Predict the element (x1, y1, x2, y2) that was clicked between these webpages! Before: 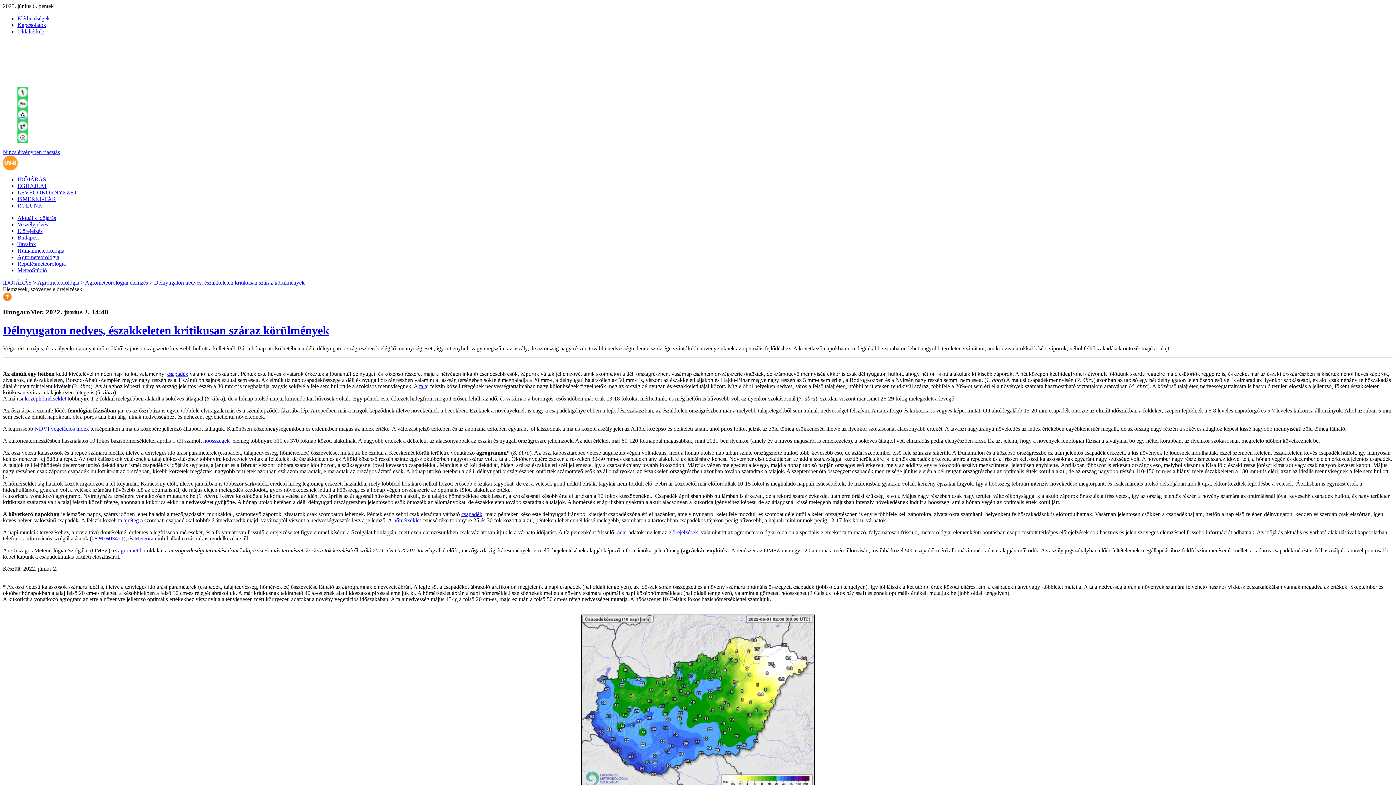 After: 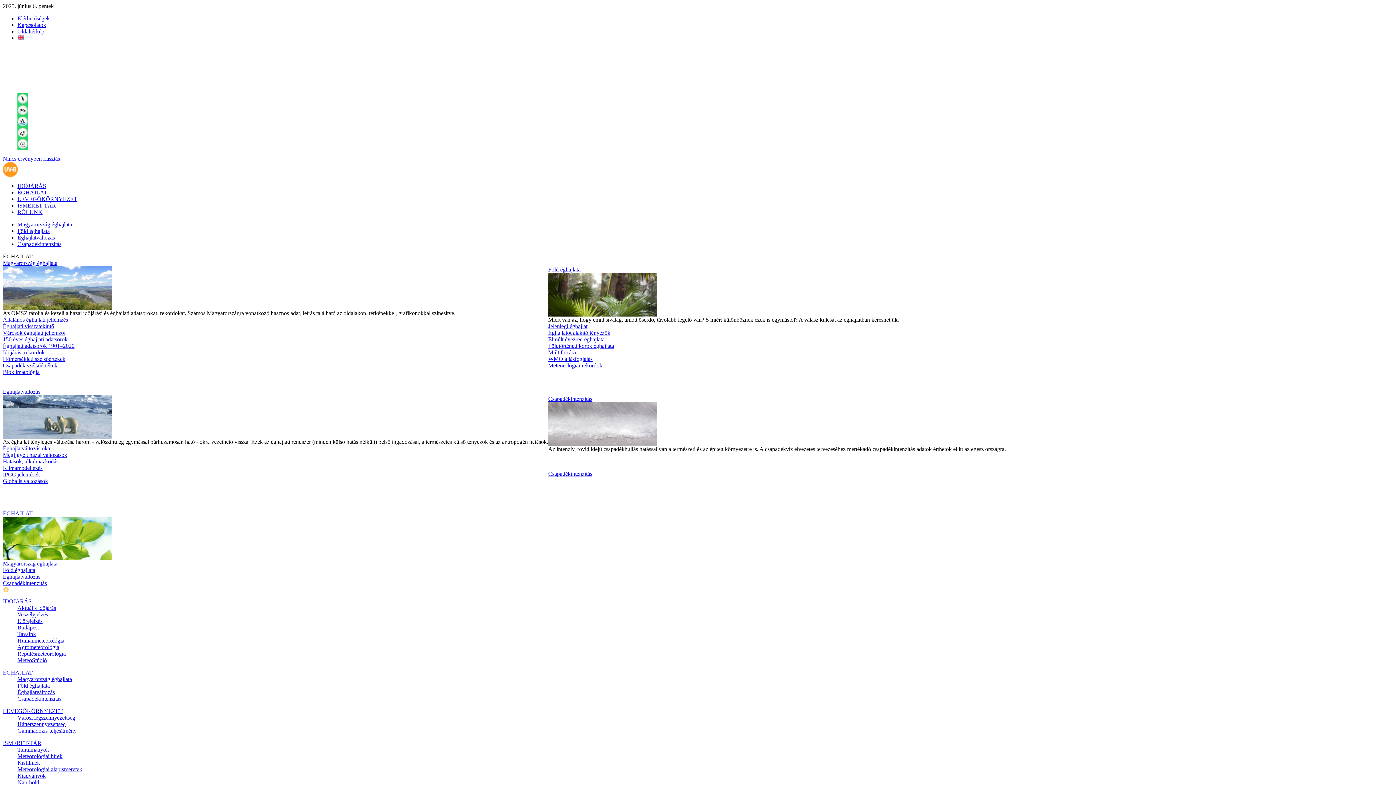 Action: bbox: (17, 182, 47, 189) label: ÉGHAJLAT